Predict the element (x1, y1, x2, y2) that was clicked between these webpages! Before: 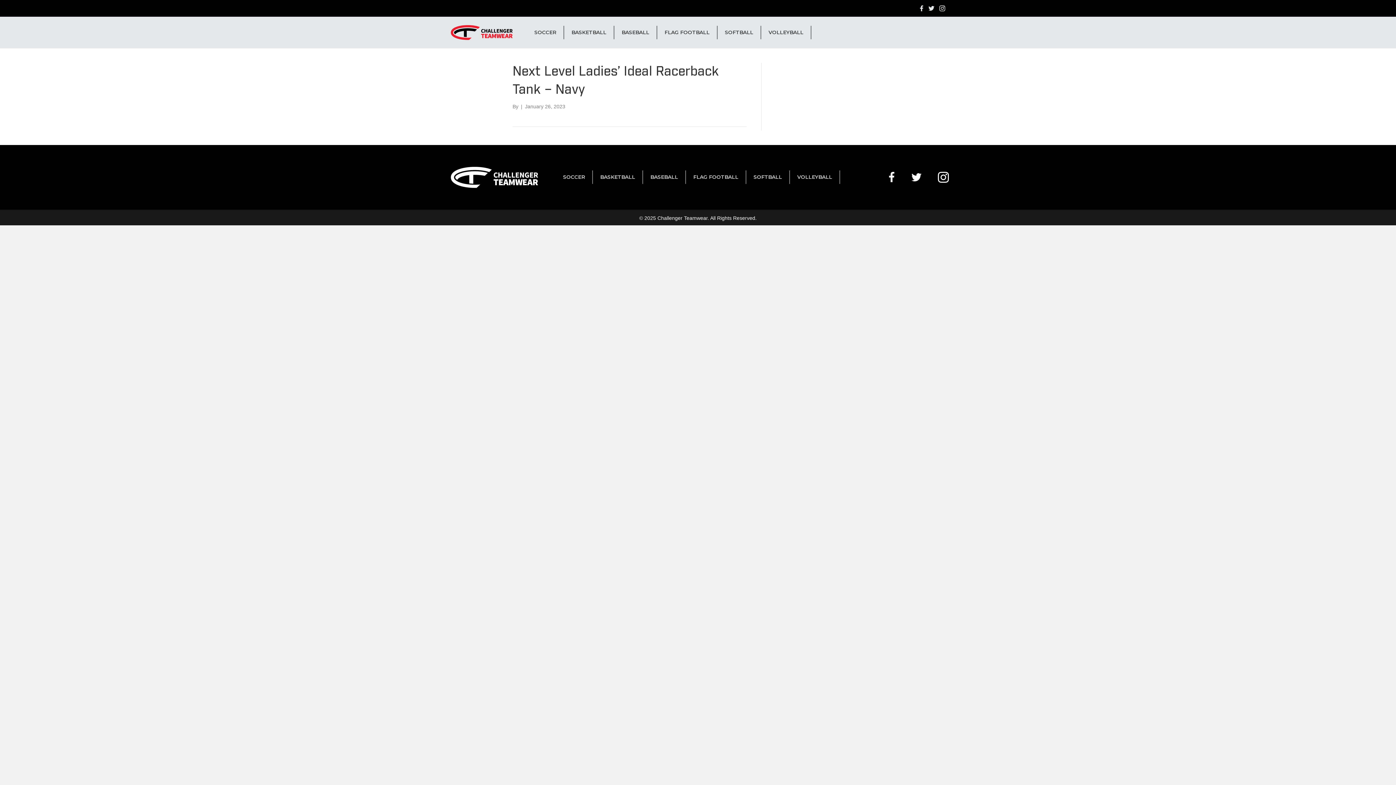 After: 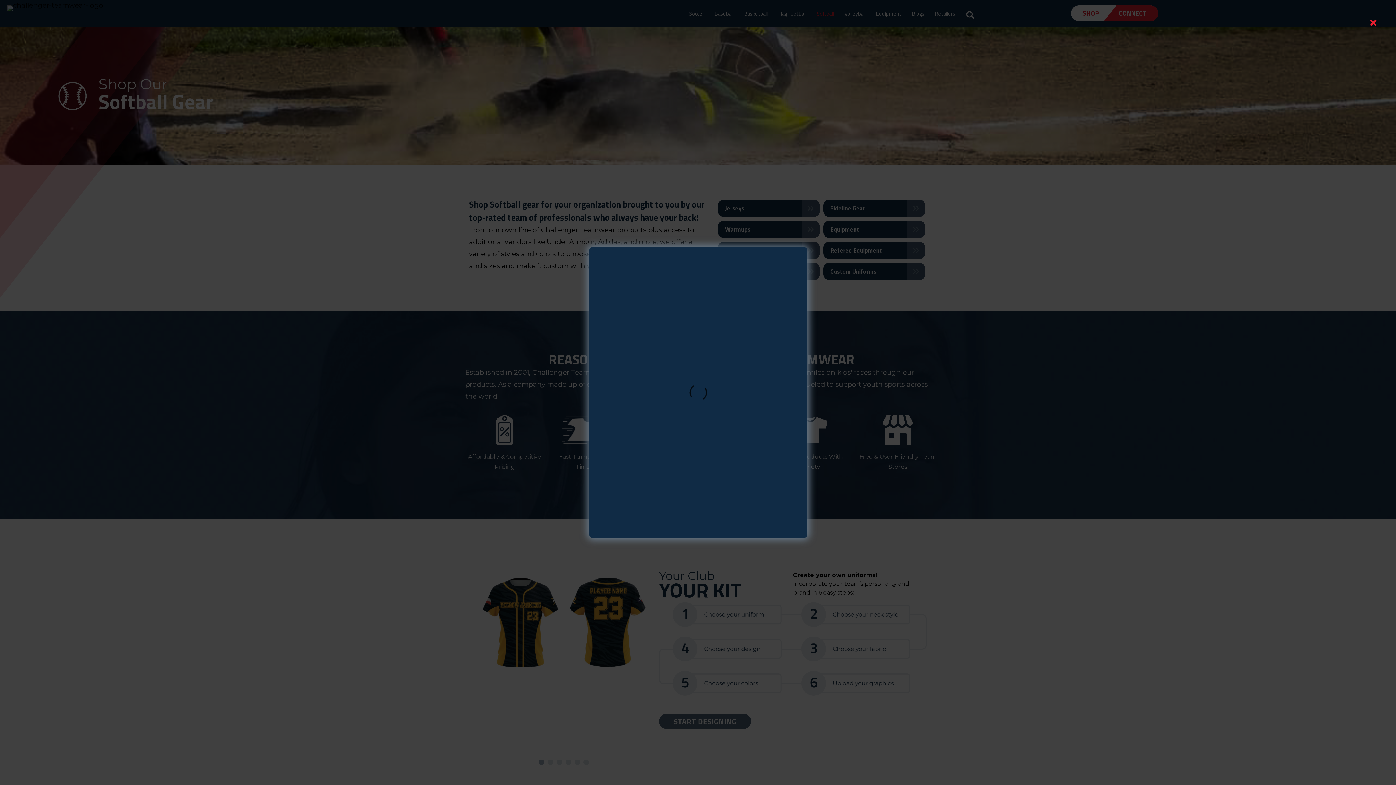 Action: label: SOFTBALL bbox: (746, 170, 790, 184)